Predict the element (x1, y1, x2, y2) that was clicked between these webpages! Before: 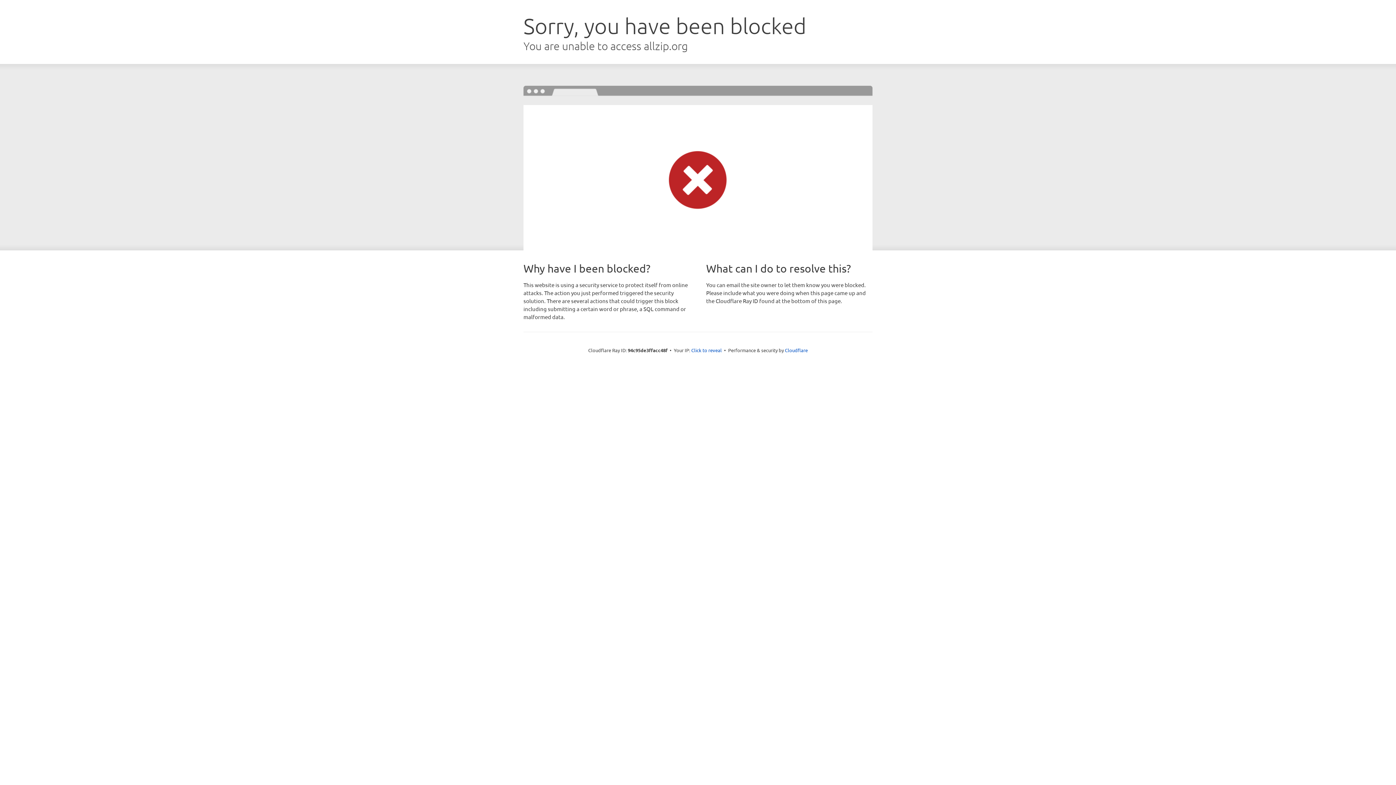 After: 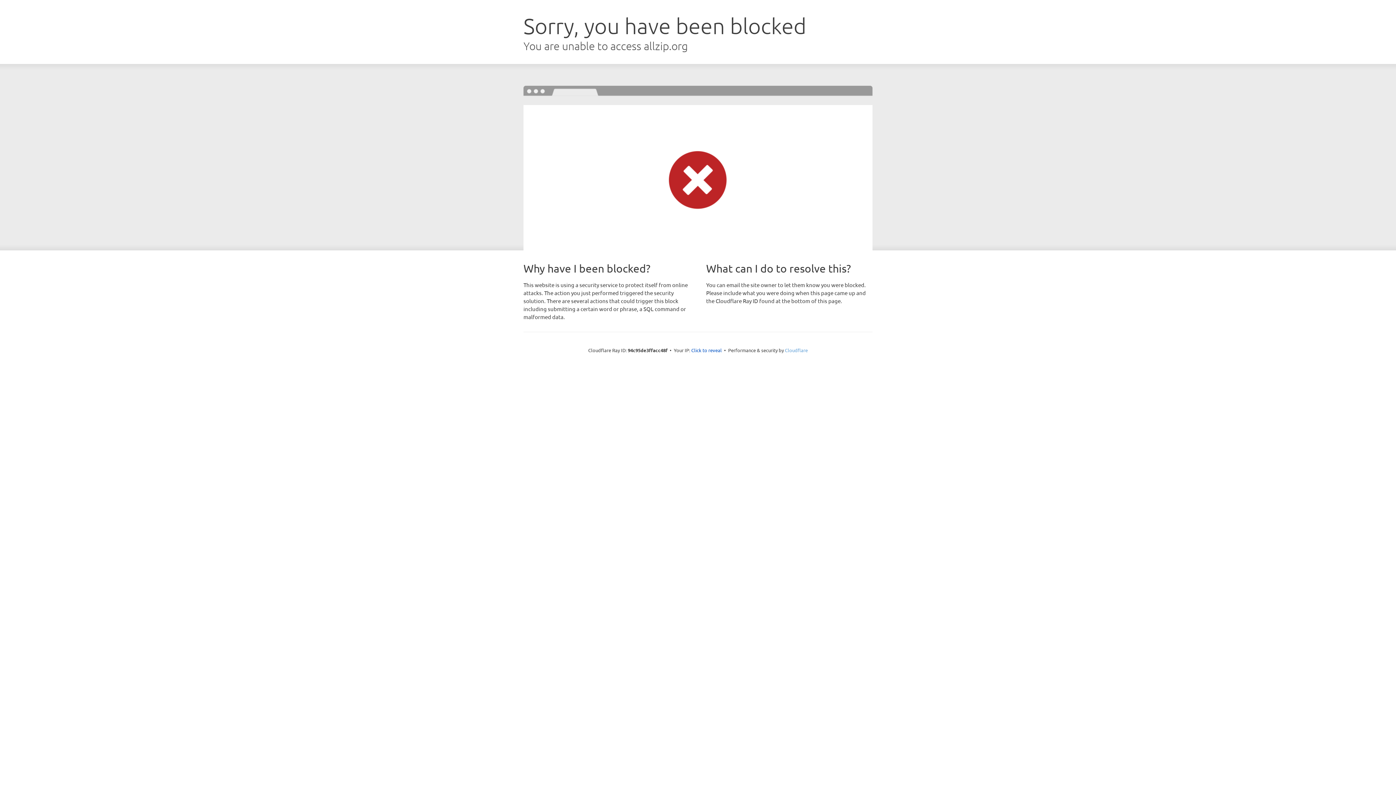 Action: label: Cloudflare bbox: (785, 347, 808, 353)